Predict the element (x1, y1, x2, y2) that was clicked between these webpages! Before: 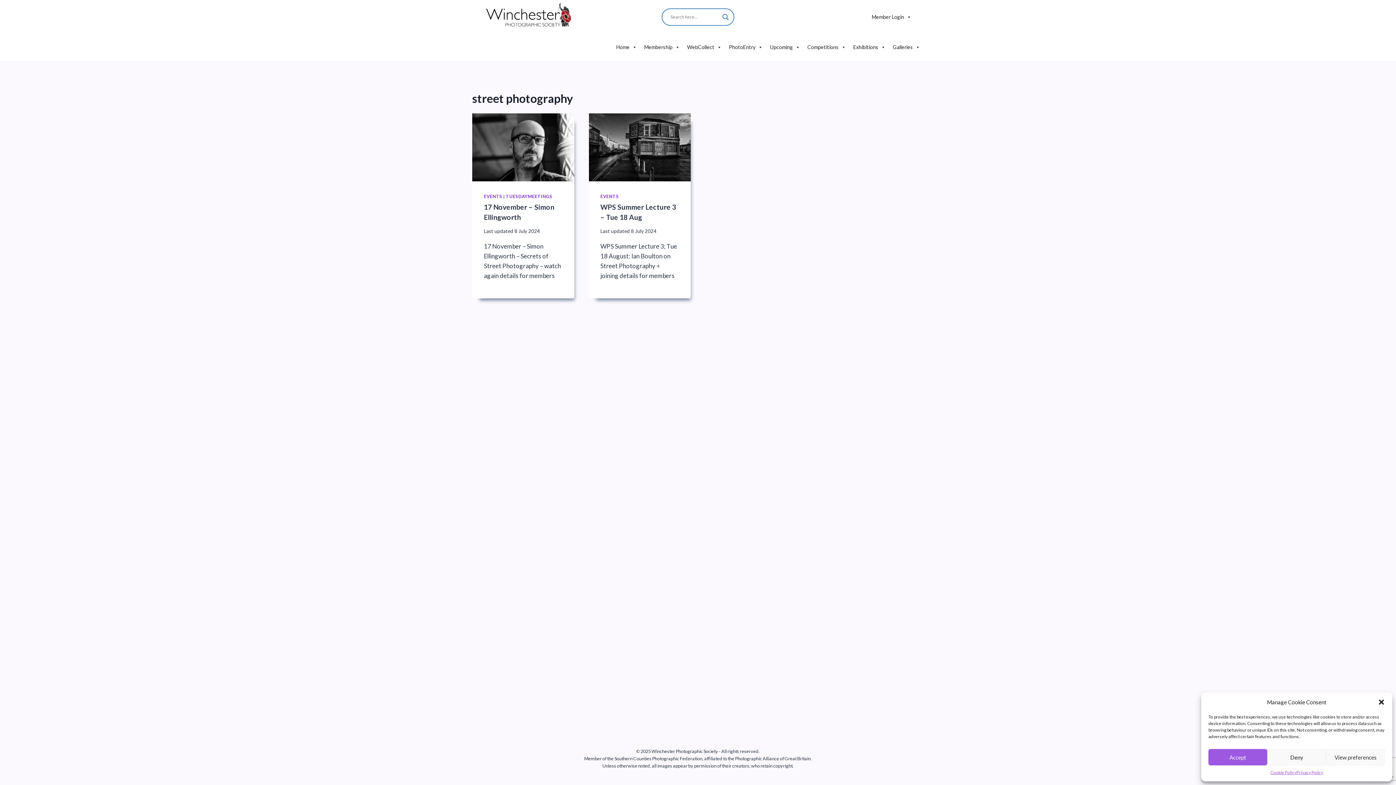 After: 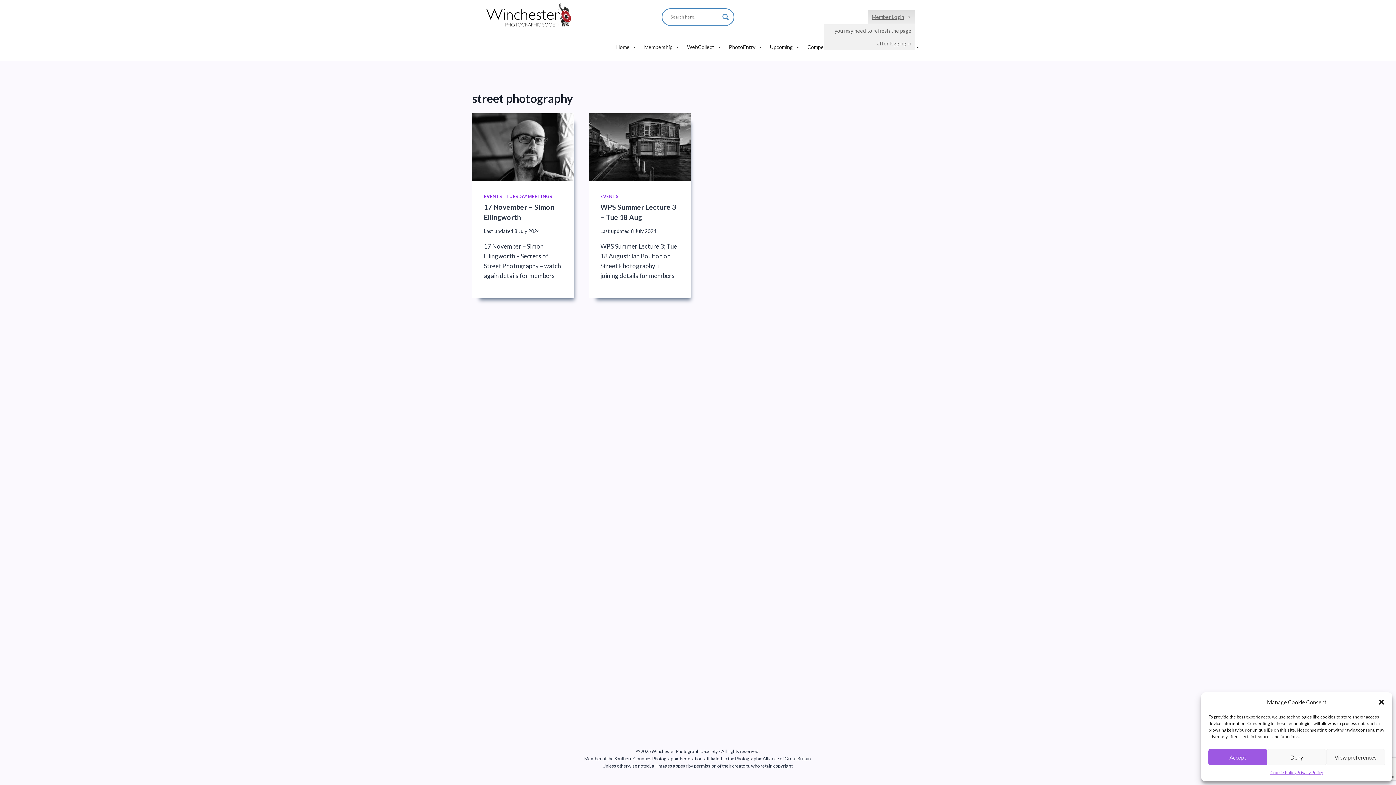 Action: label: Member Login bbox: (868, 9, 915, 24)